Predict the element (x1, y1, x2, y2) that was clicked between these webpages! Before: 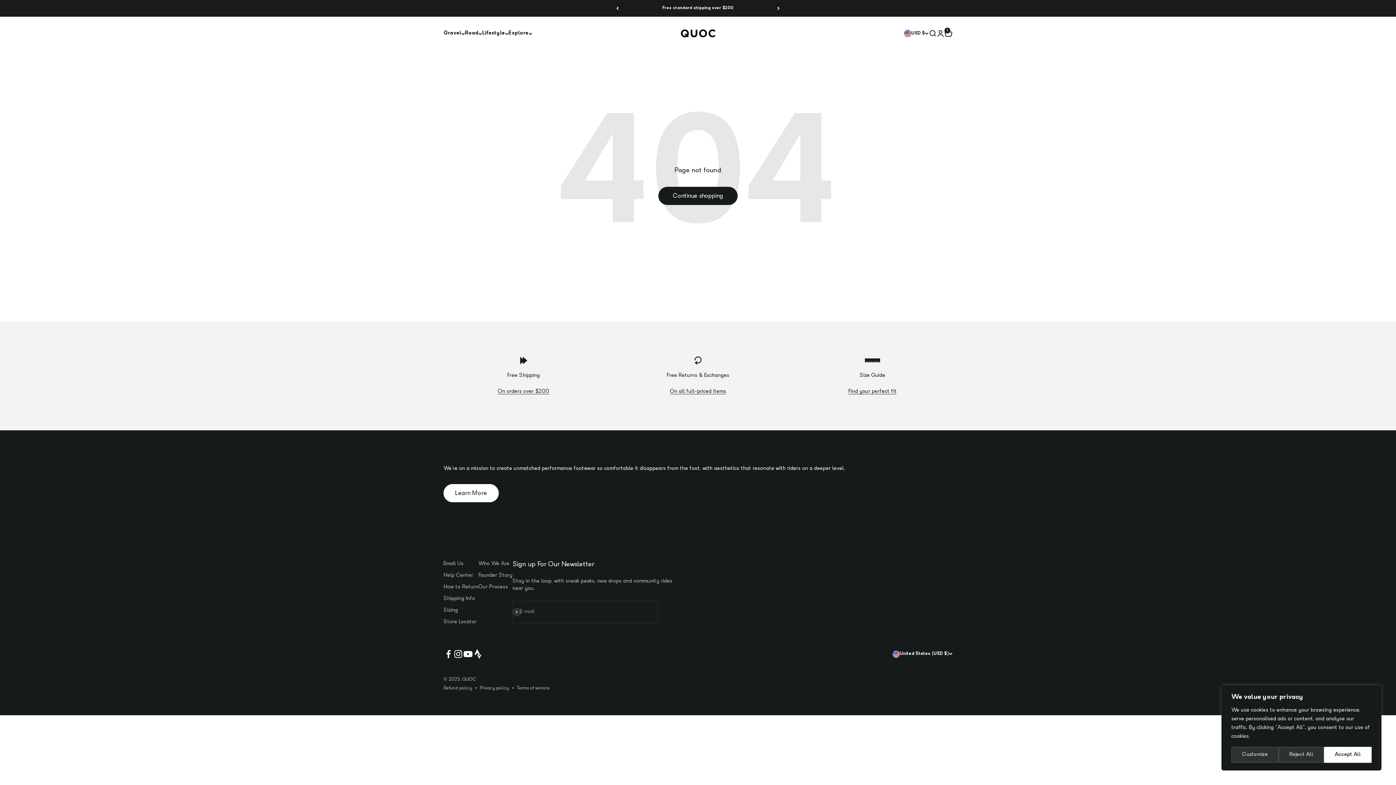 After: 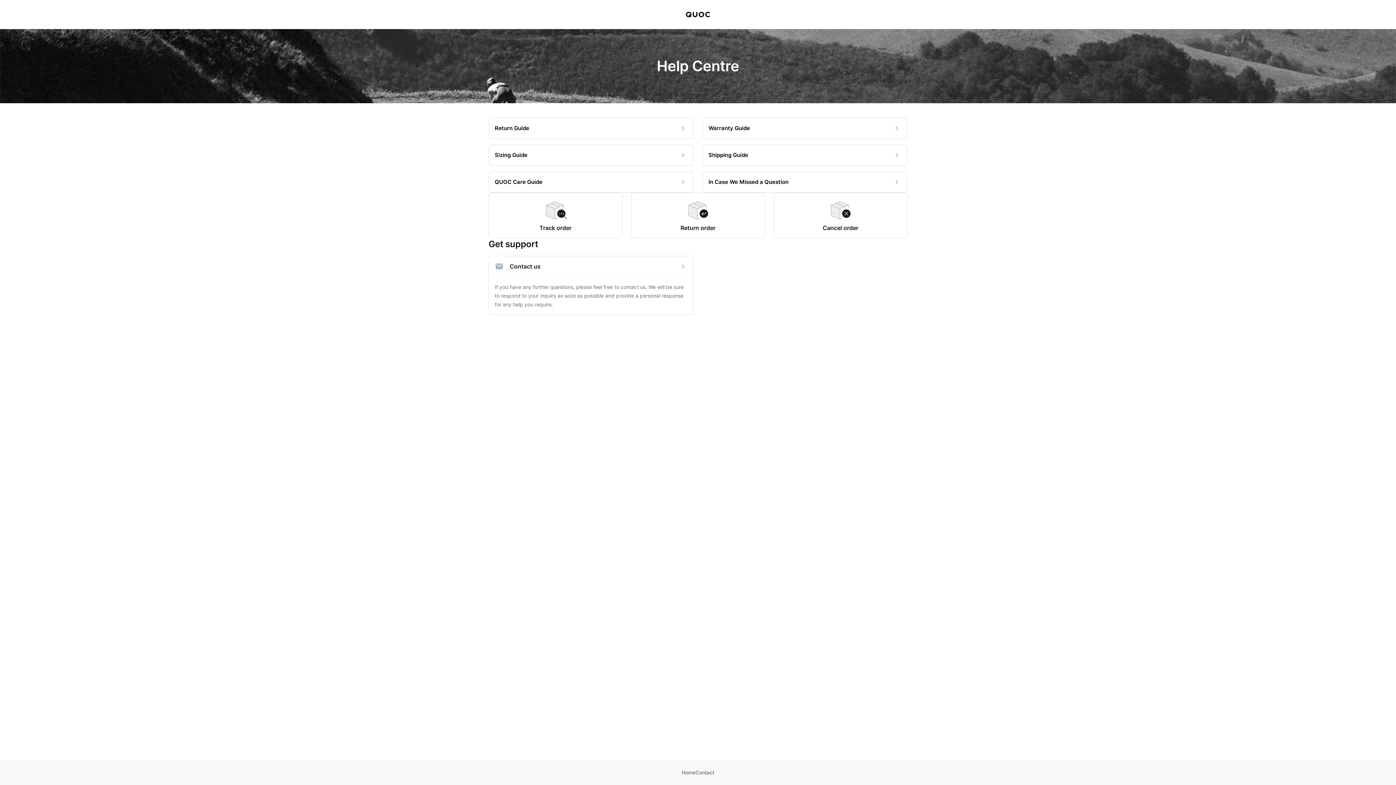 Action: label: Help Center bbox: (443, 572, 473, 579)